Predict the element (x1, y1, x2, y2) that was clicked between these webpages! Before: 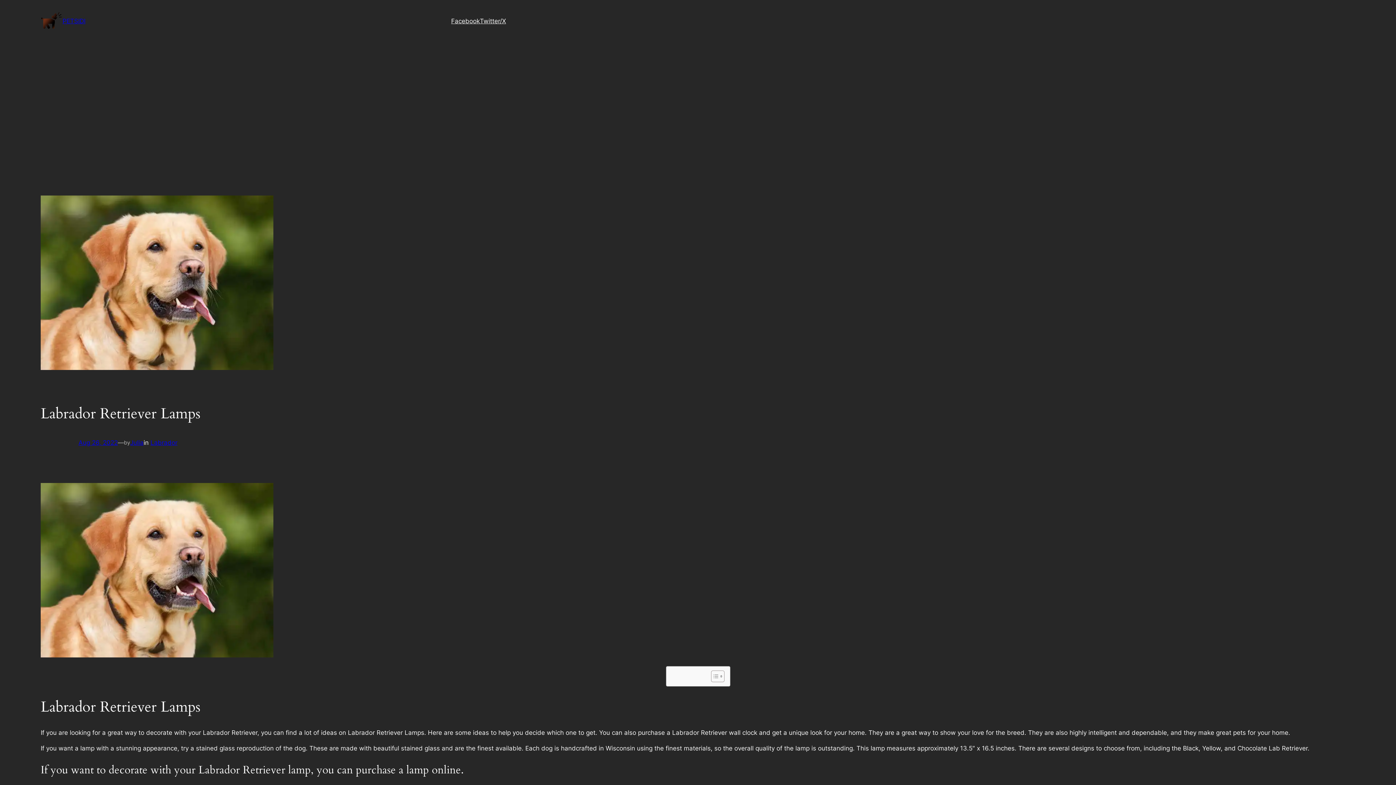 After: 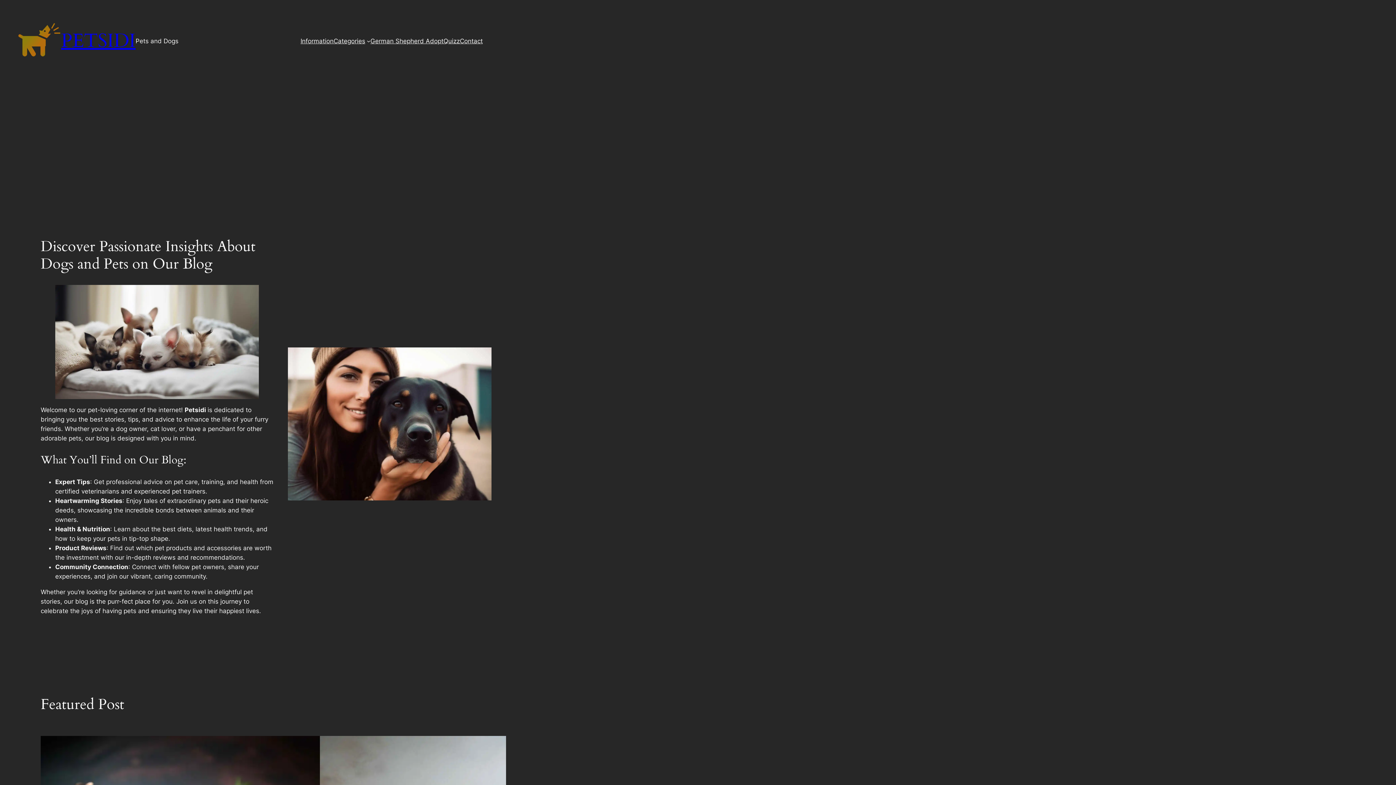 Action: bbox: (62, 17, 85, 24) label: PETSIDI